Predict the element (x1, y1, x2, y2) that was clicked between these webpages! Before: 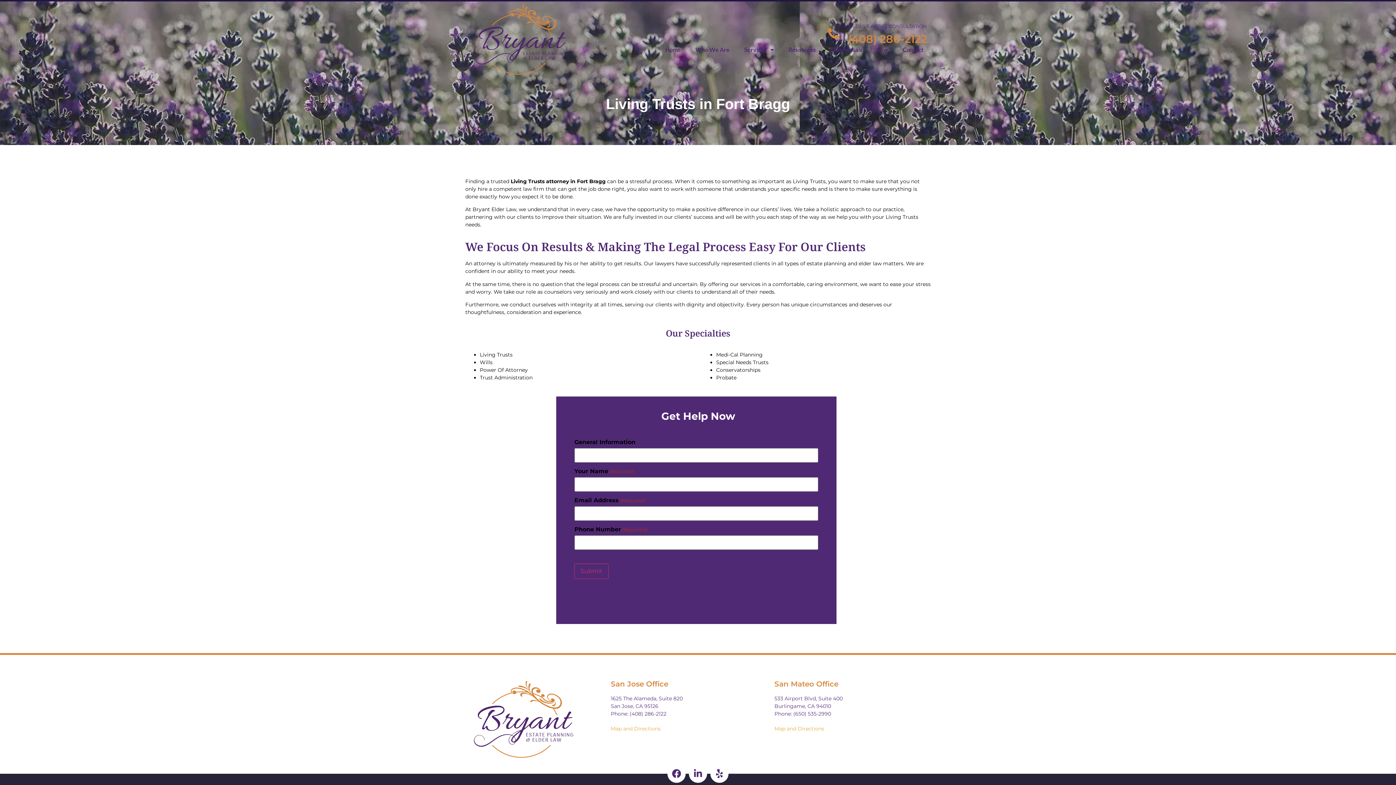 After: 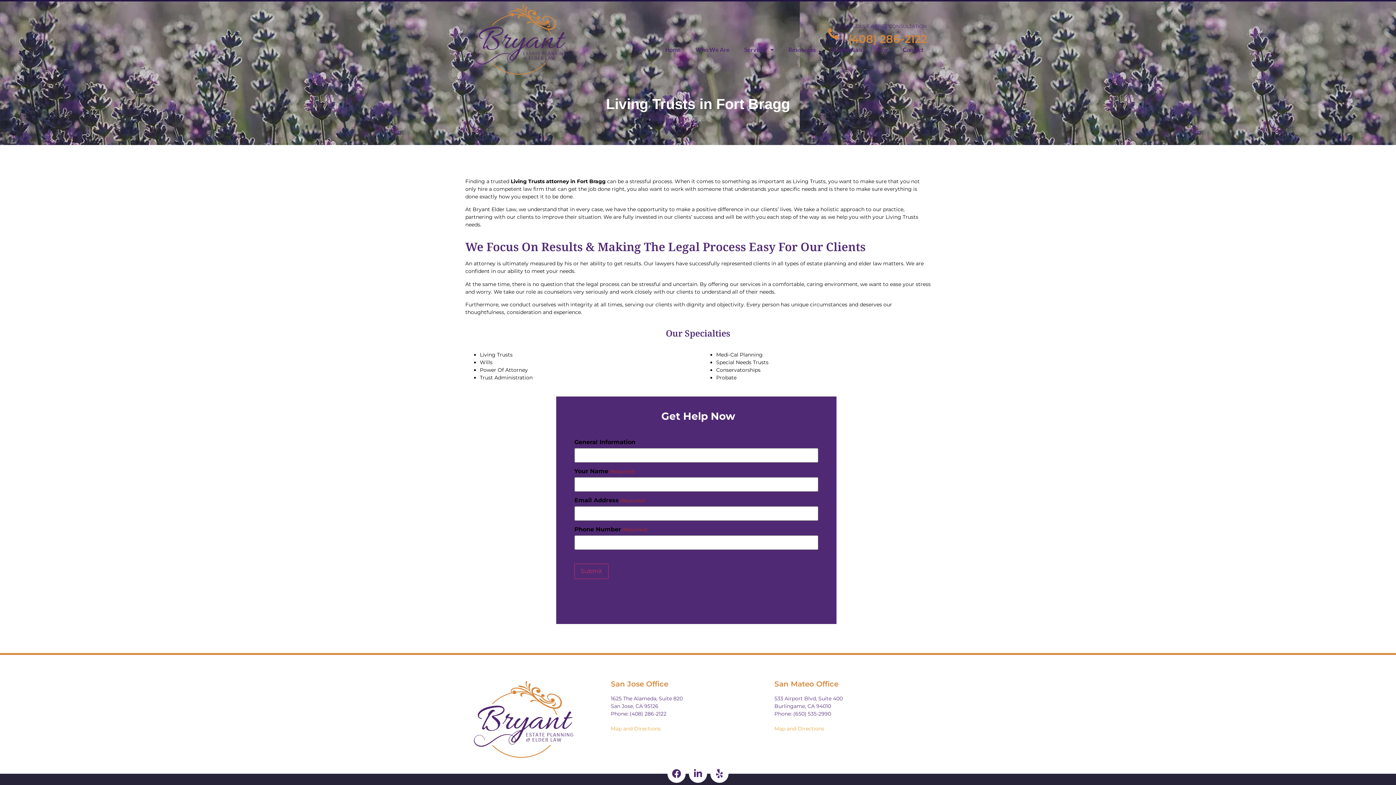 Action: label: (408) 286-2122 bbox: (848, 32, 927, 45)